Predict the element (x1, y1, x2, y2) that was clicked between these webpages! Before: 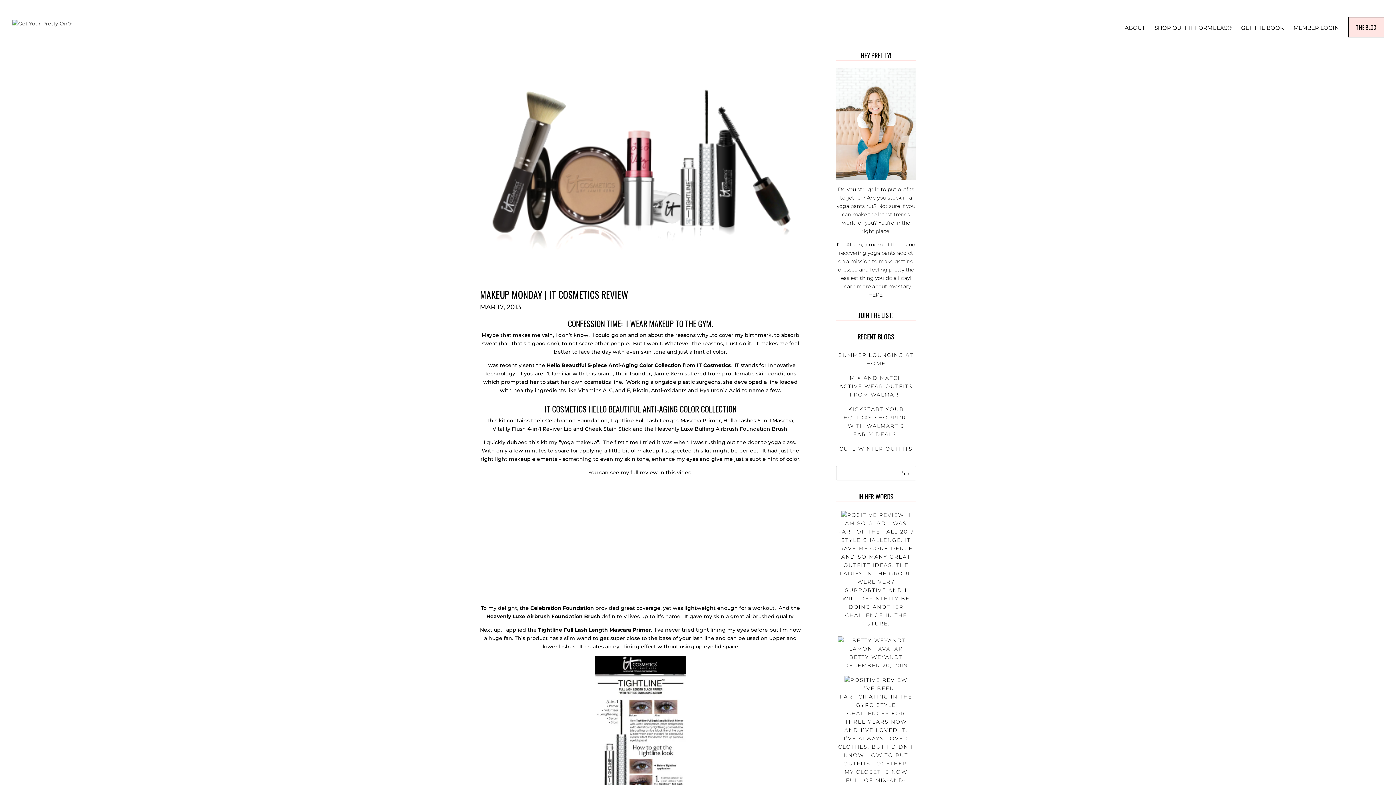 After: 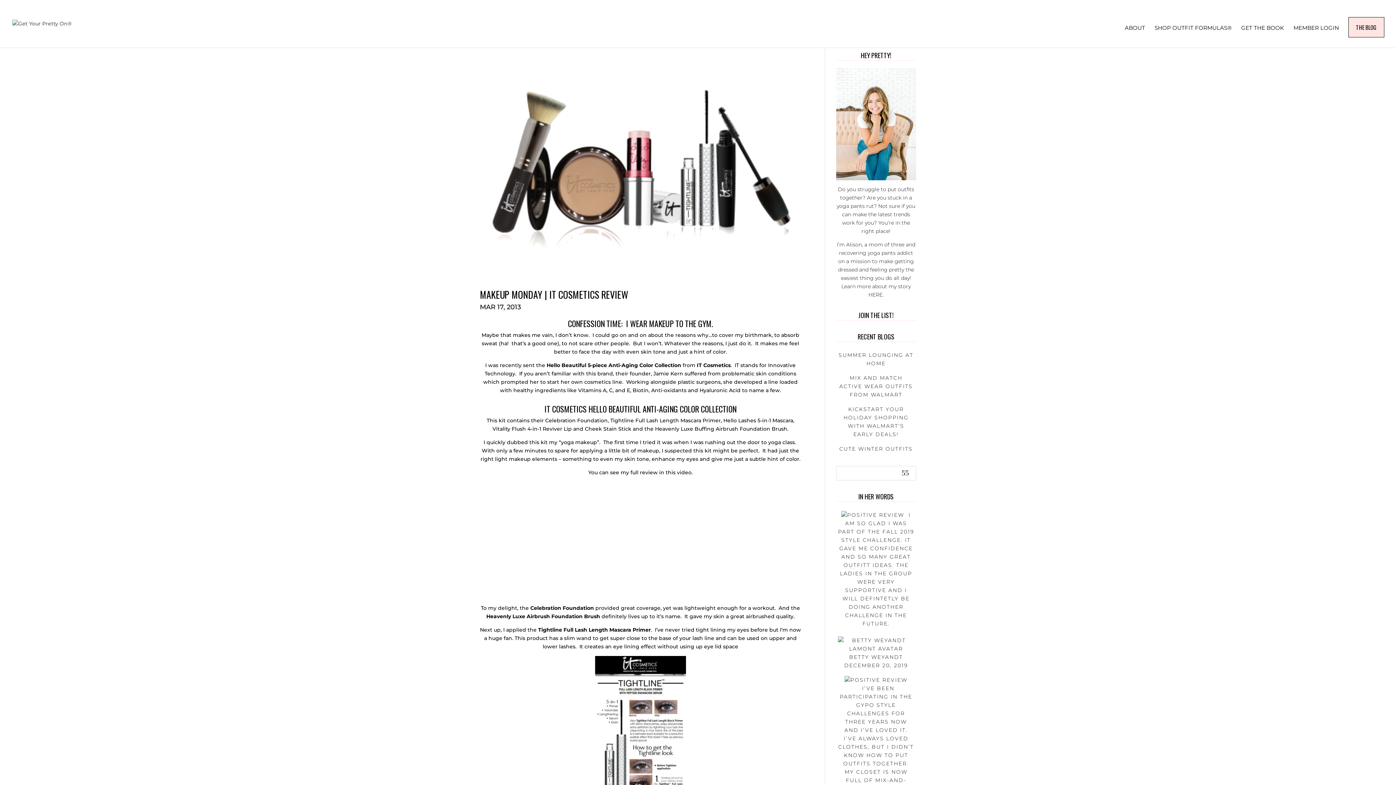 Action: label: HERE bbox: (868, 291, 882, 298)